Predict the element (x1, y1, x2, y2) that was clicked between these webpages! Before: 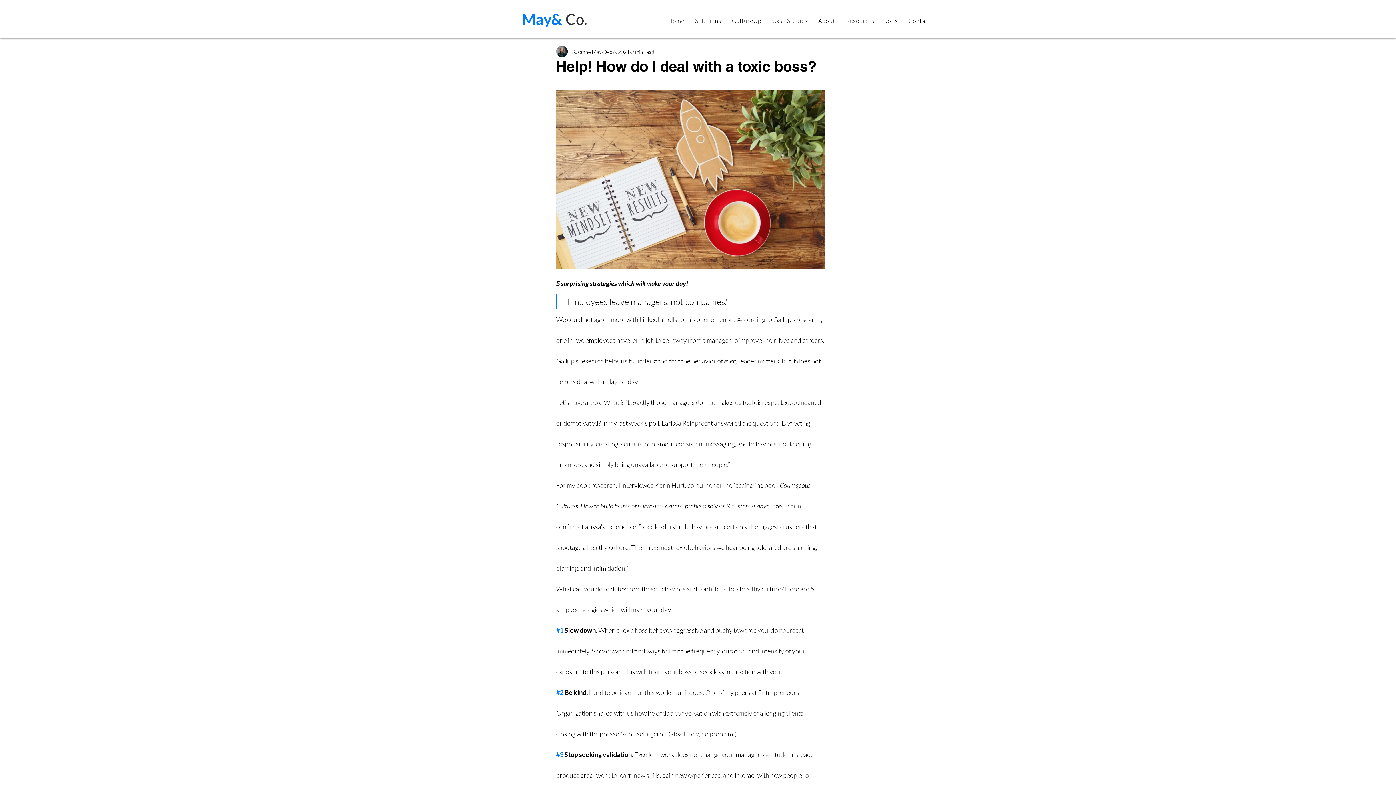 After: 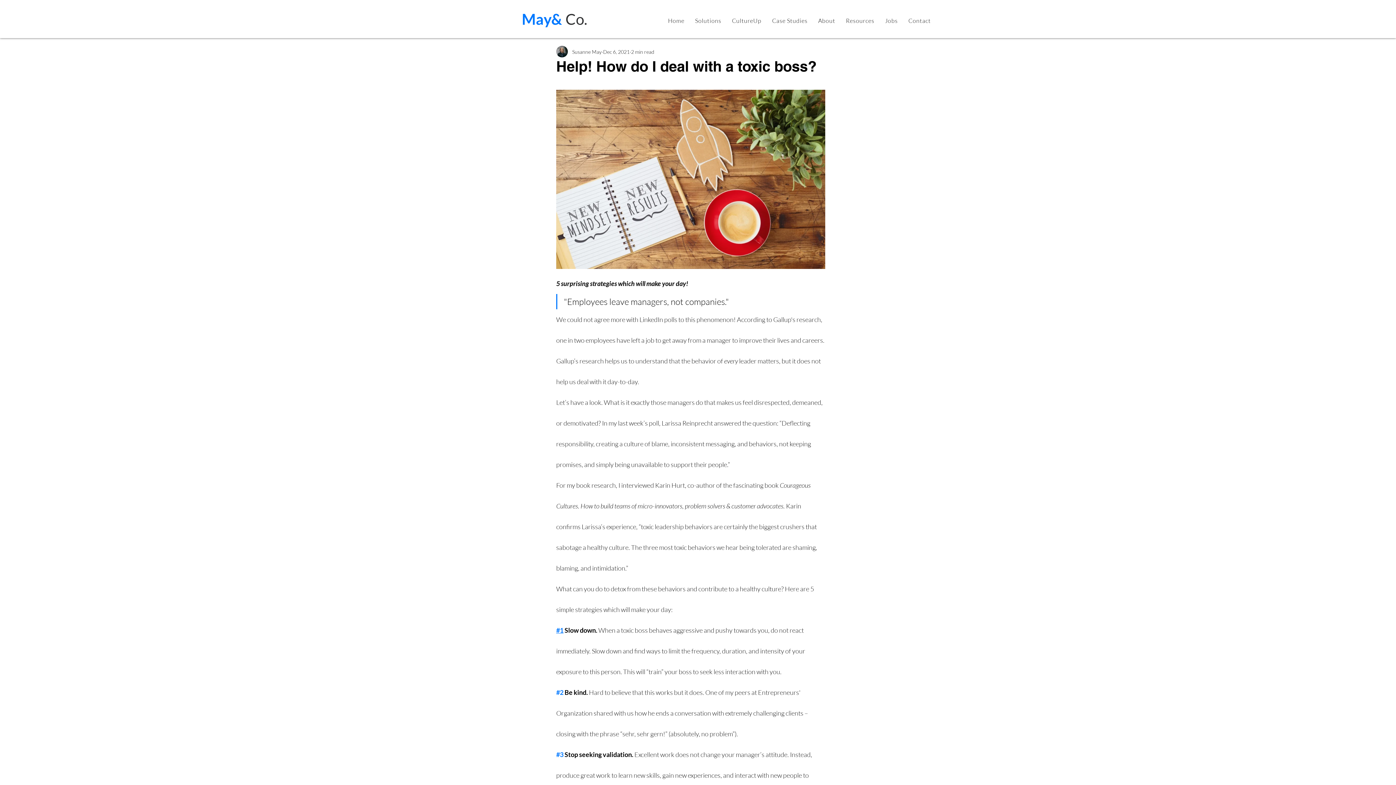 Action: label: #1 bbox: (556, 626, 563, 634)